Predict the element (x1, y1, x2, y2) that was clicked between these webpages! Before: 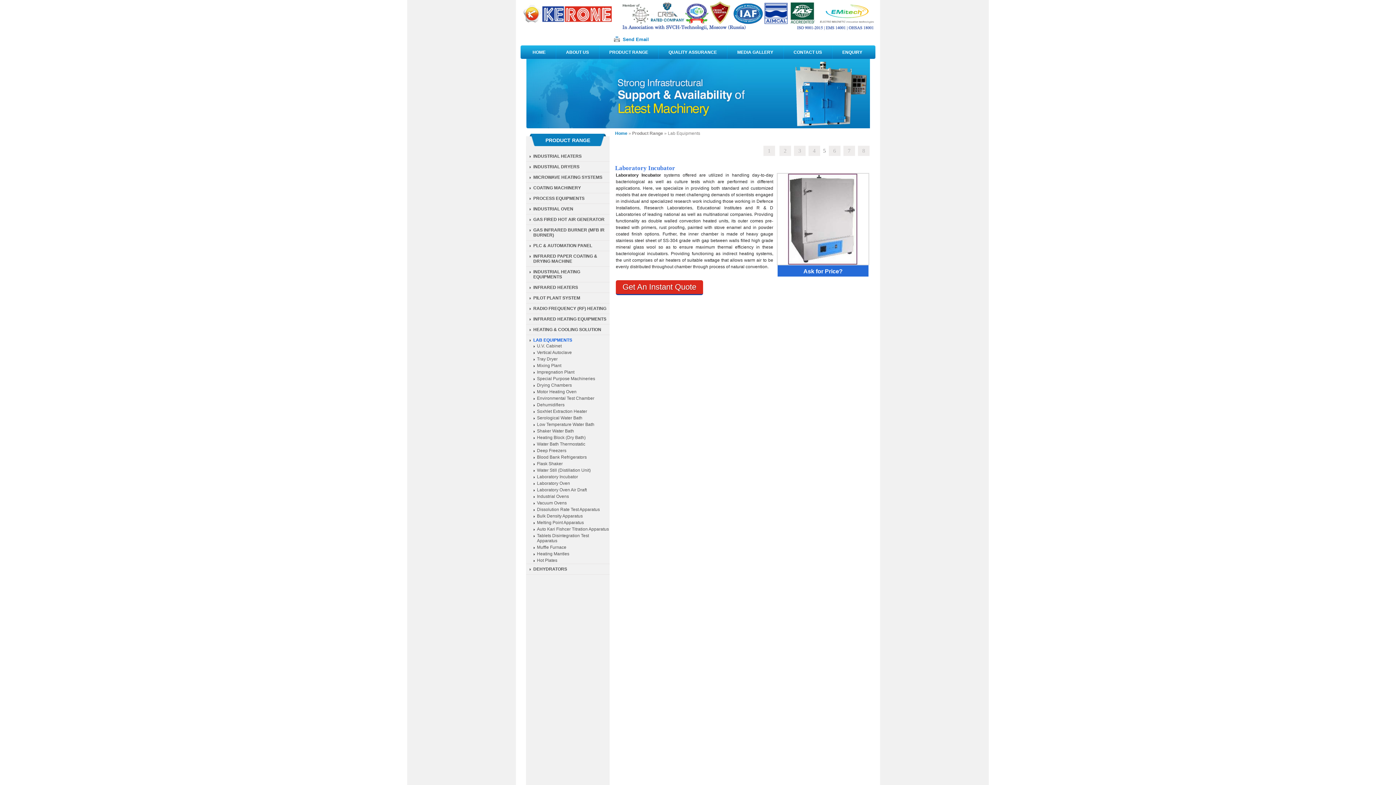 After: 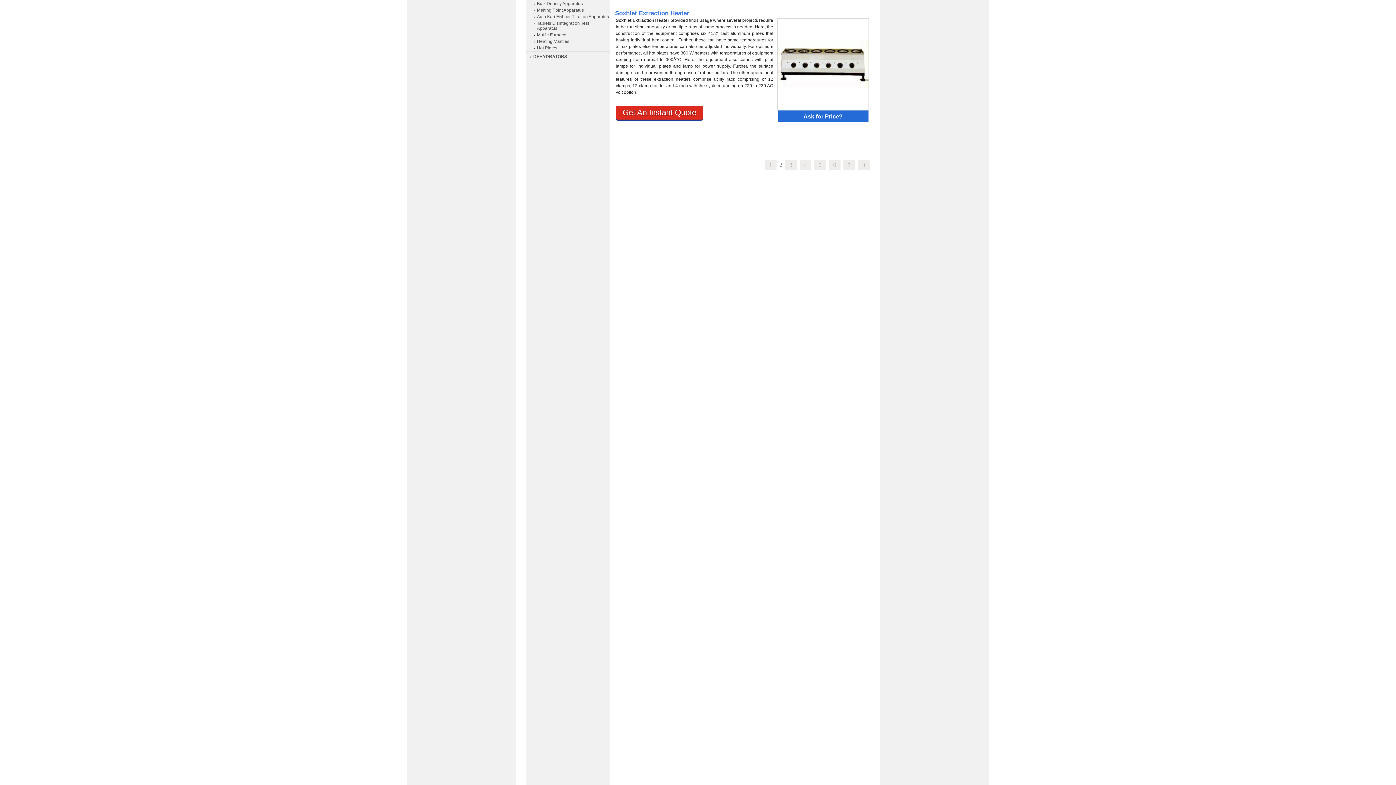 Action: label: Soxhlet Extraction Heater bbox: (537, 409, 587, 414)